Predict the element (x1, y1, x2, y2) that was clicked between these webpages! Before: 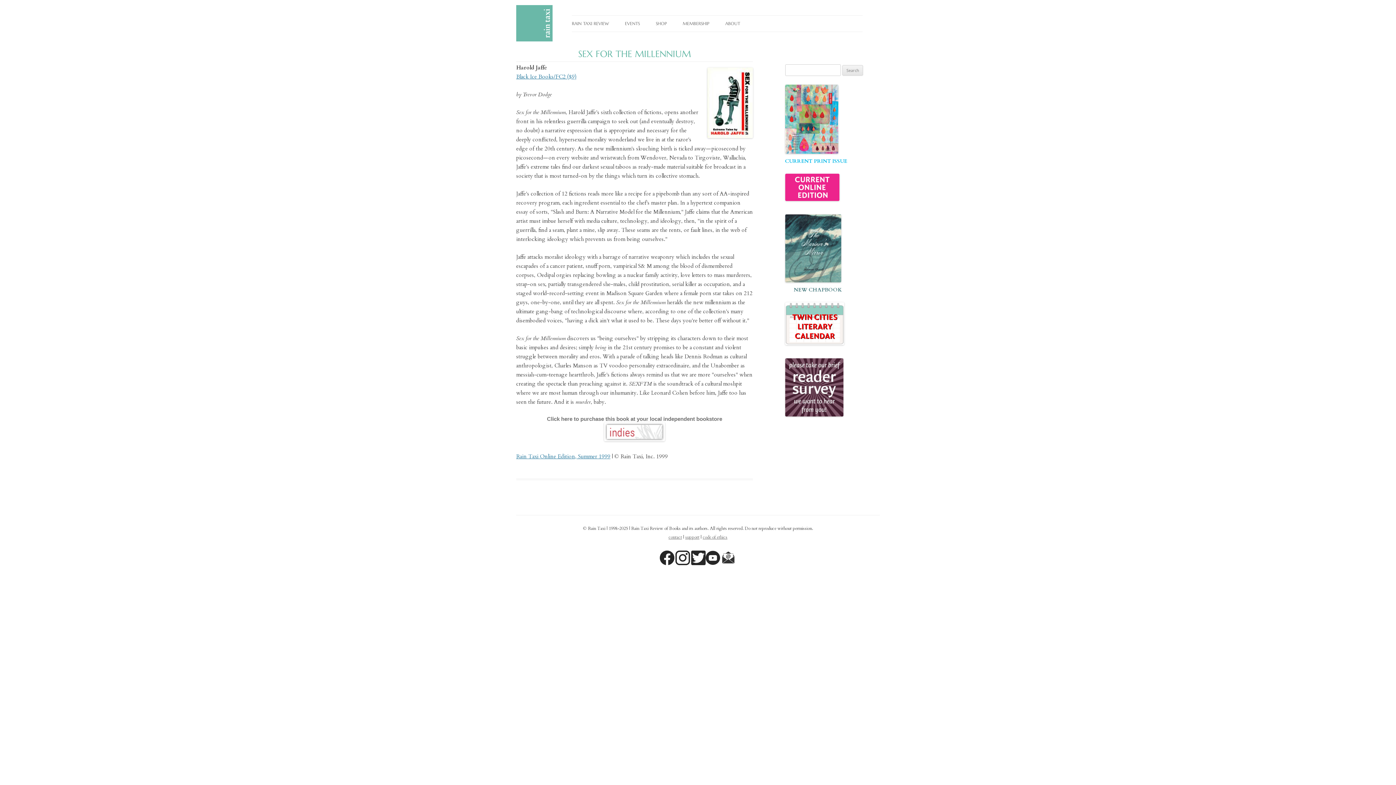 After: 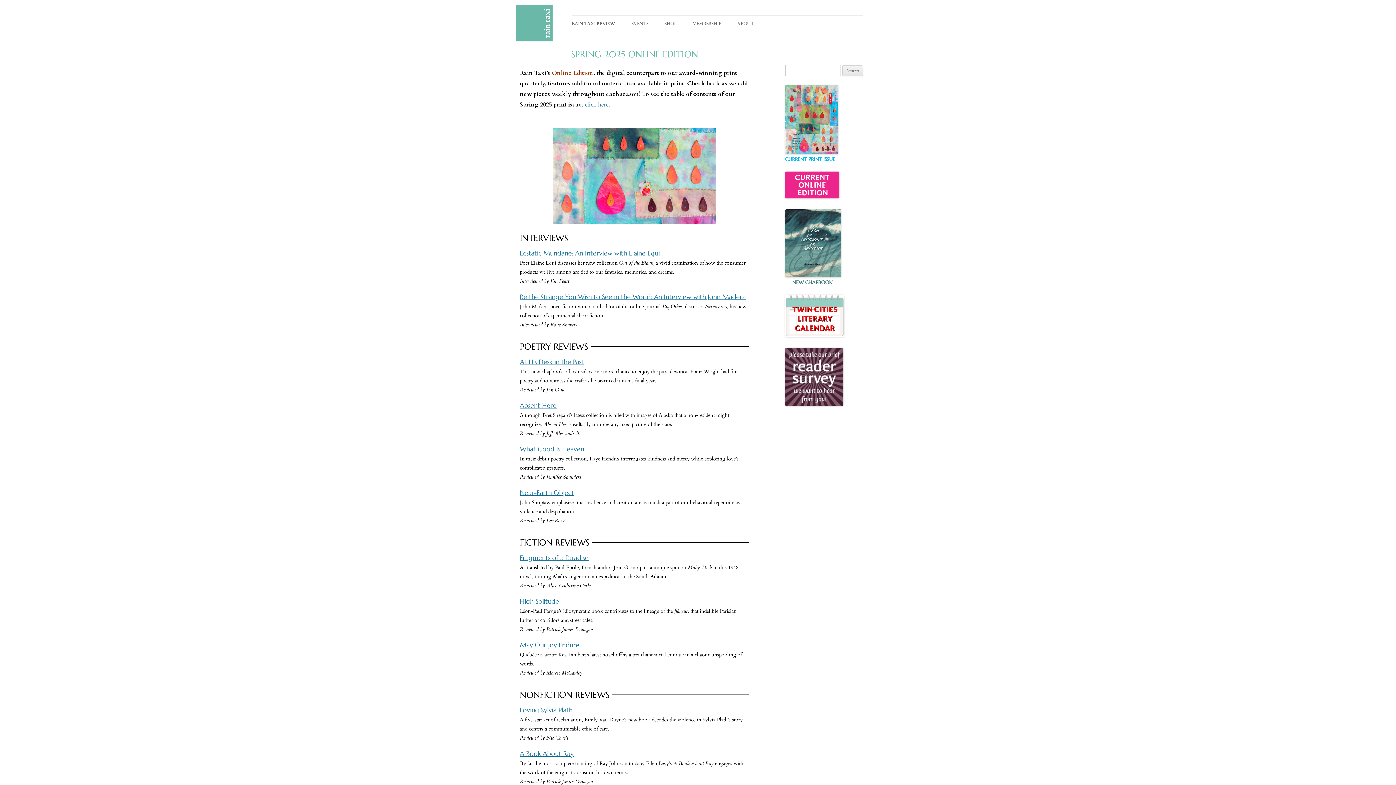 Action: bbox: (785, 173, 839, 200)